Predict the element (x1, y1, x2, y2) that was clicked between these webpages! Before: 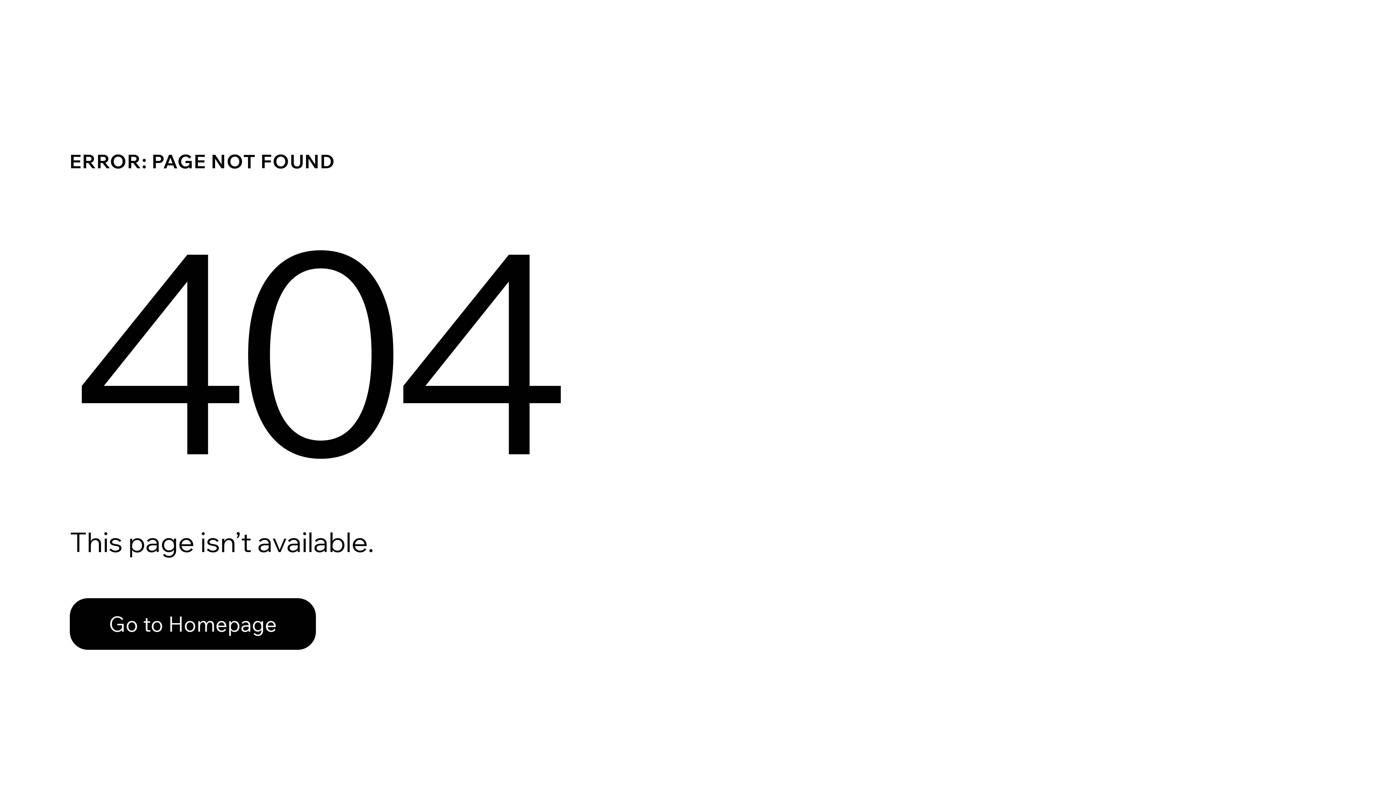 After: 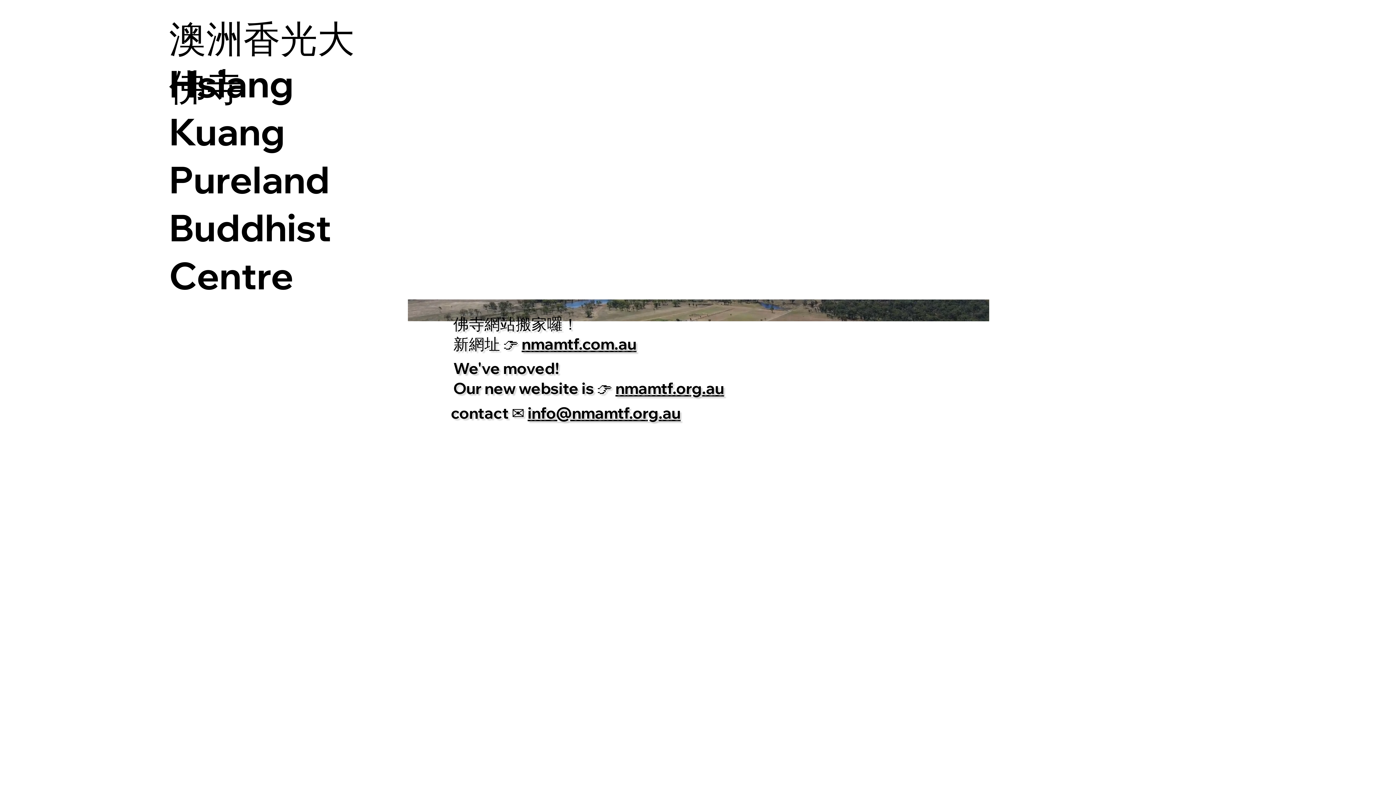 Action: bbox: (69, 582, 768, 659) label: Go to Homepage